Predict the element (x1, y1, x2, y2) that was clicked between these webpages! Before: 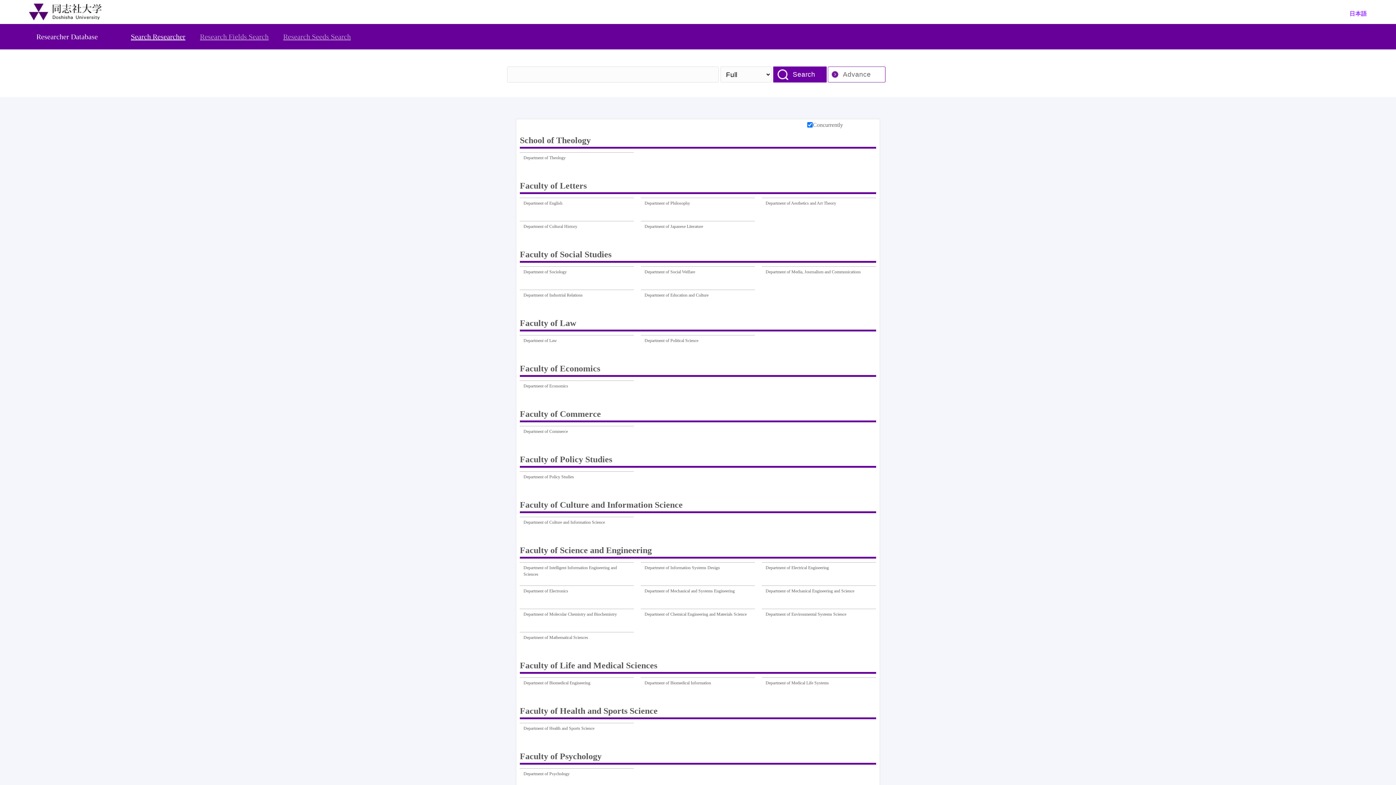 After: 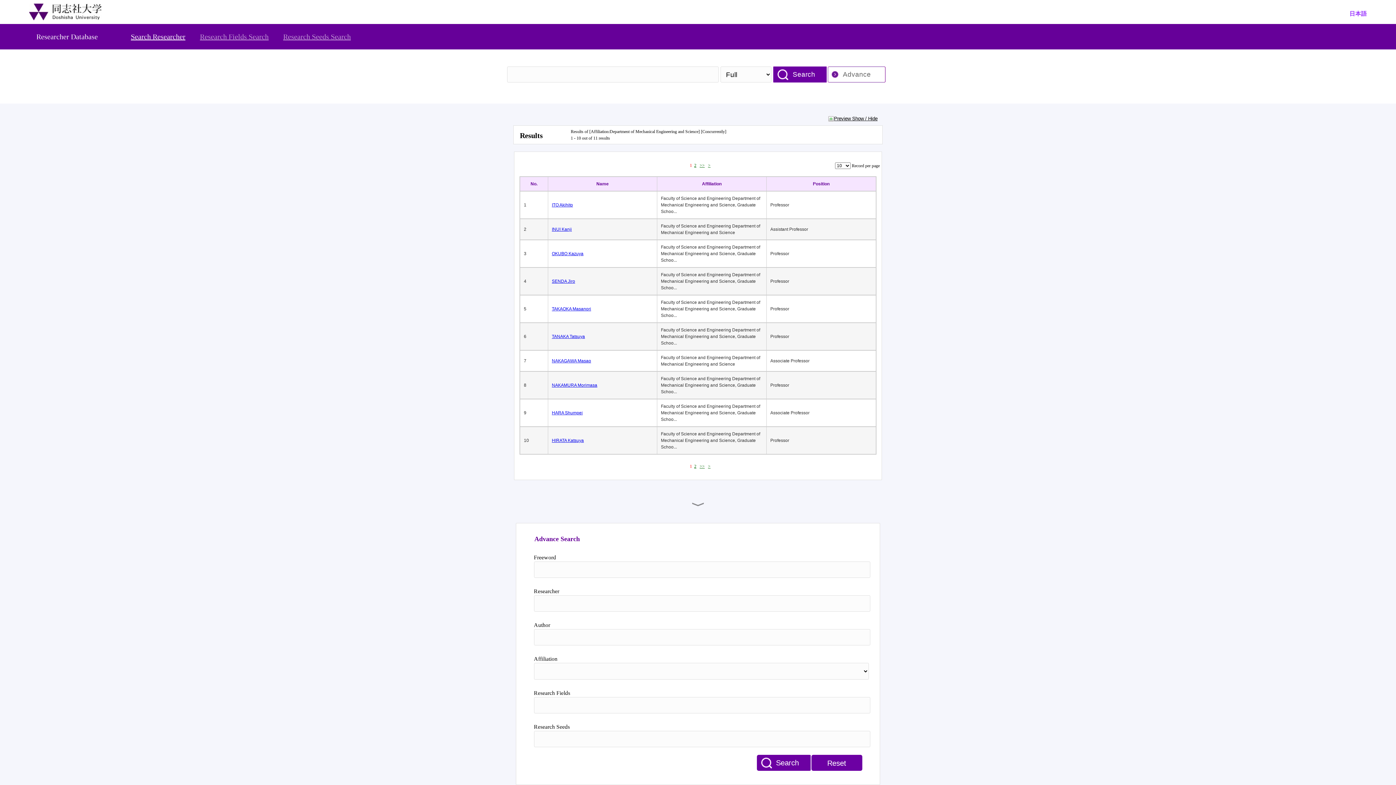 Action: label: Department of Mechanical Engineering and Science bbox: (765, 588, 854, 605)